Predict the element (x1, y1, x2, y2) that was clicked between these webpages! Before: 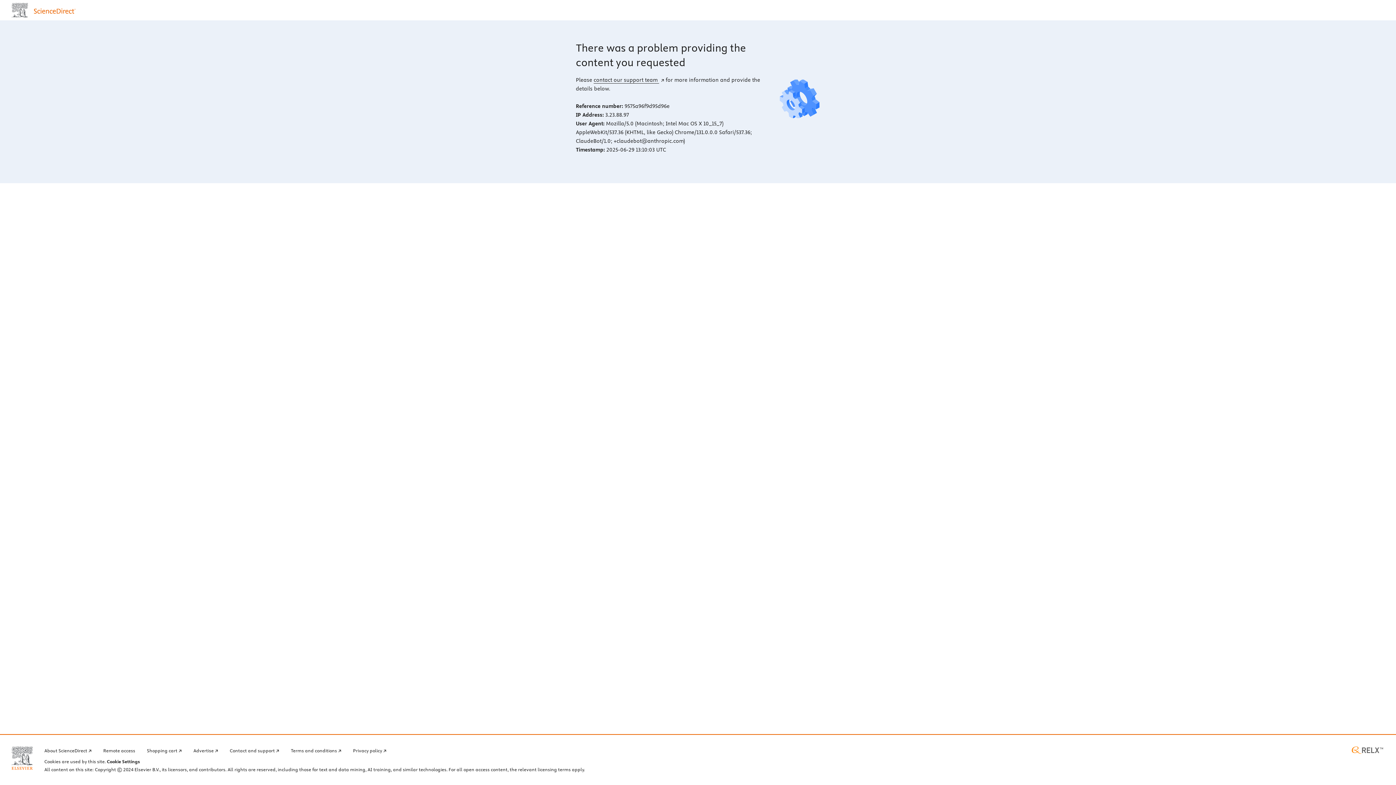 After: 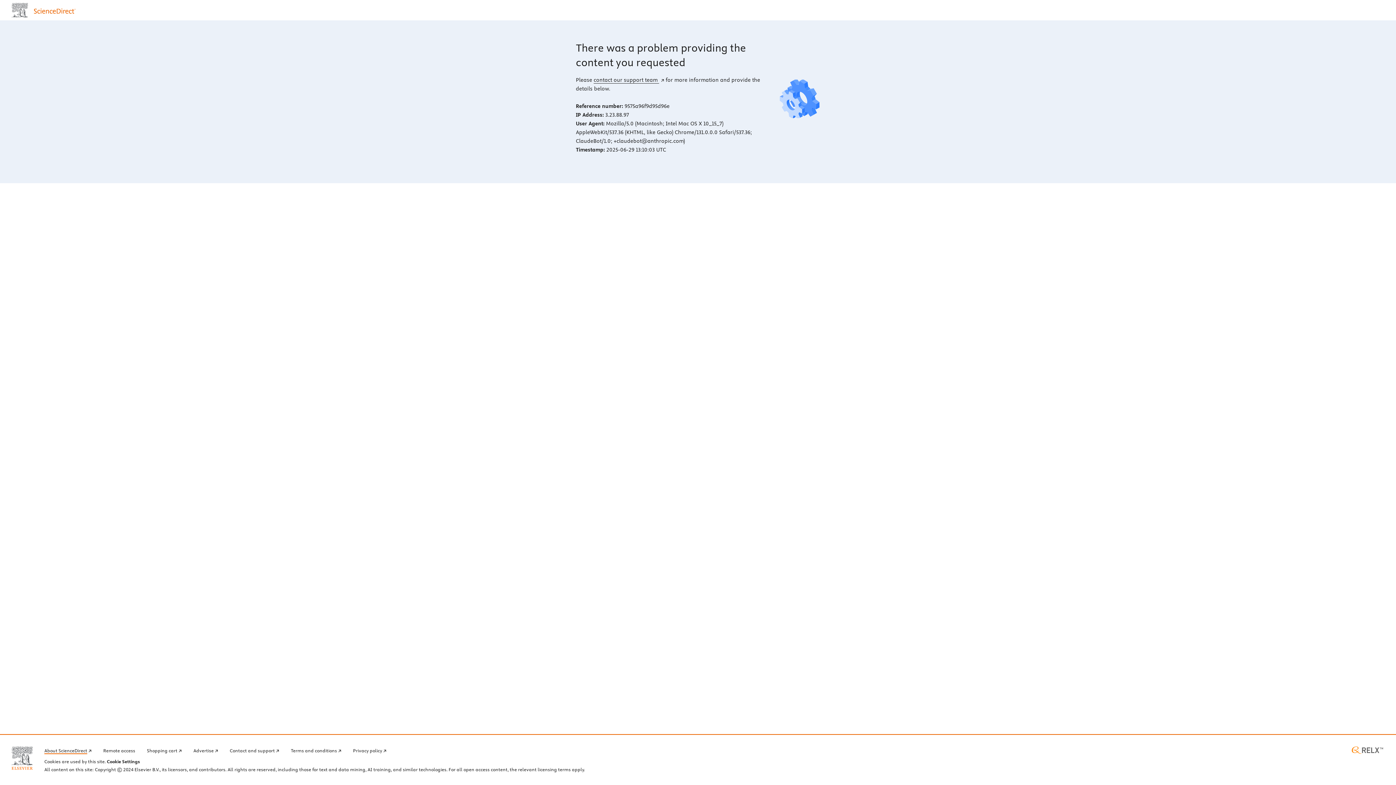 Action: label: About ScienceDirect bbox: (44, 746, 91, 754)